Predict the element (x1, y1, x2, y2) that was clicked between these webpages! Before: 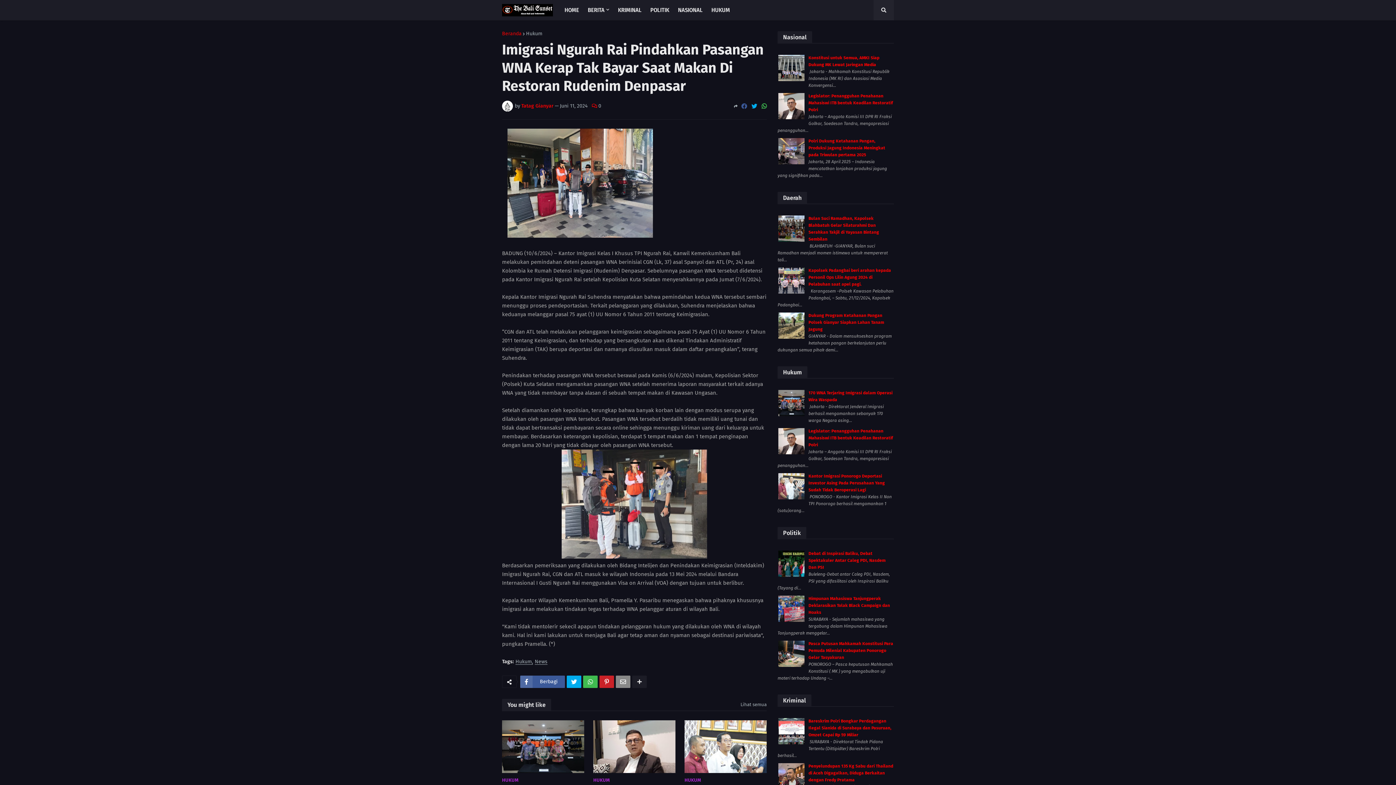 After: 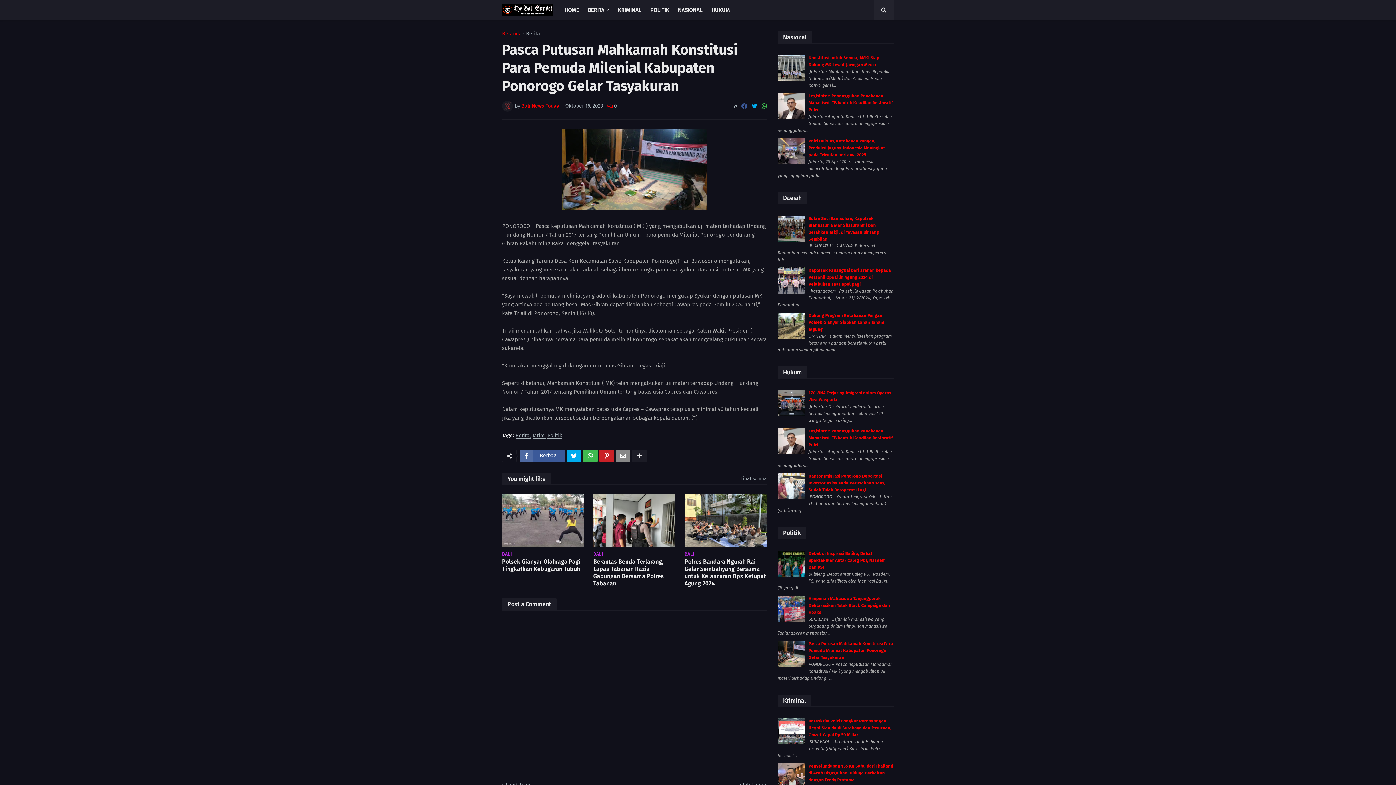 Action: bbox: (808, 641, 893, 660) label: Pasca Putusan Mahkamah Konstitusi Para Pemuda Milenial Kabupaten Ponorogo Gelar Tasyakuran